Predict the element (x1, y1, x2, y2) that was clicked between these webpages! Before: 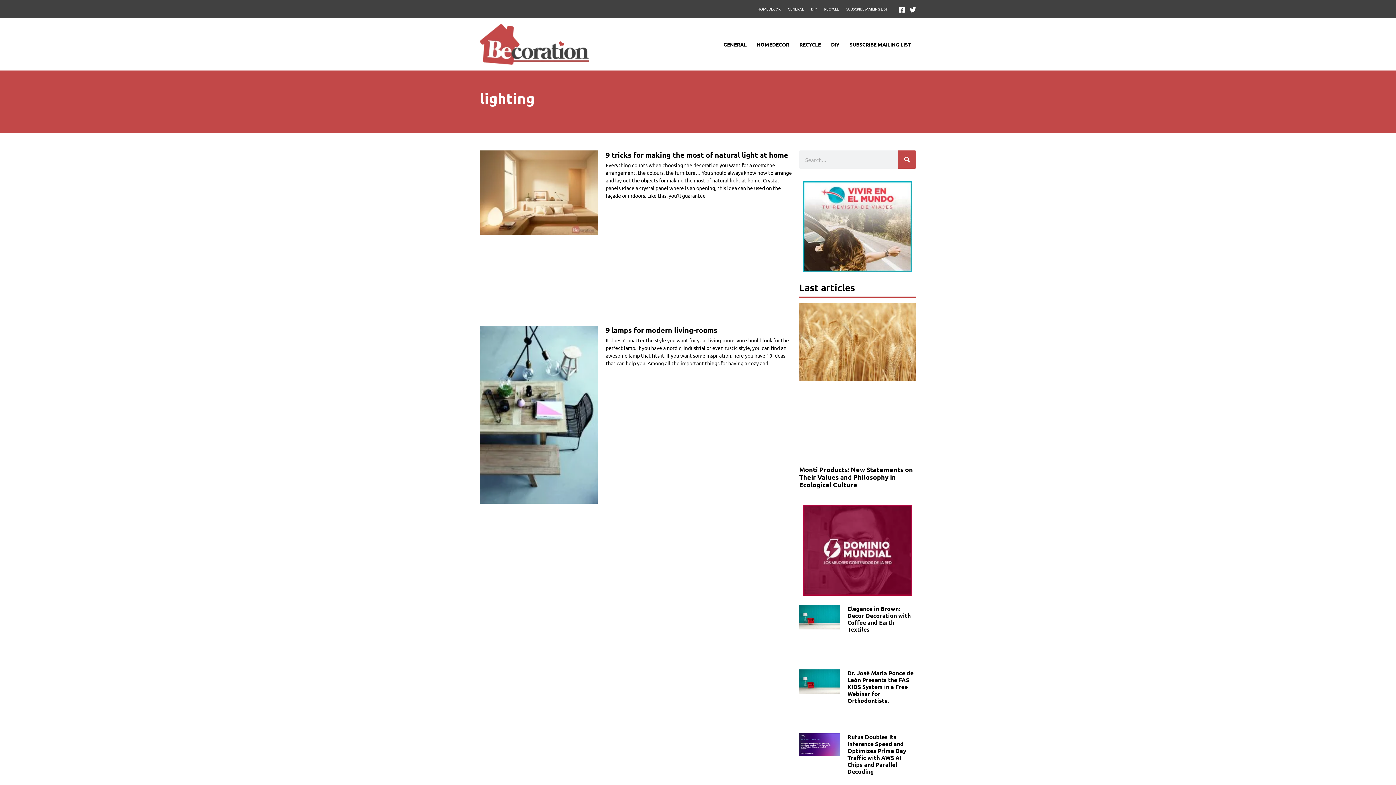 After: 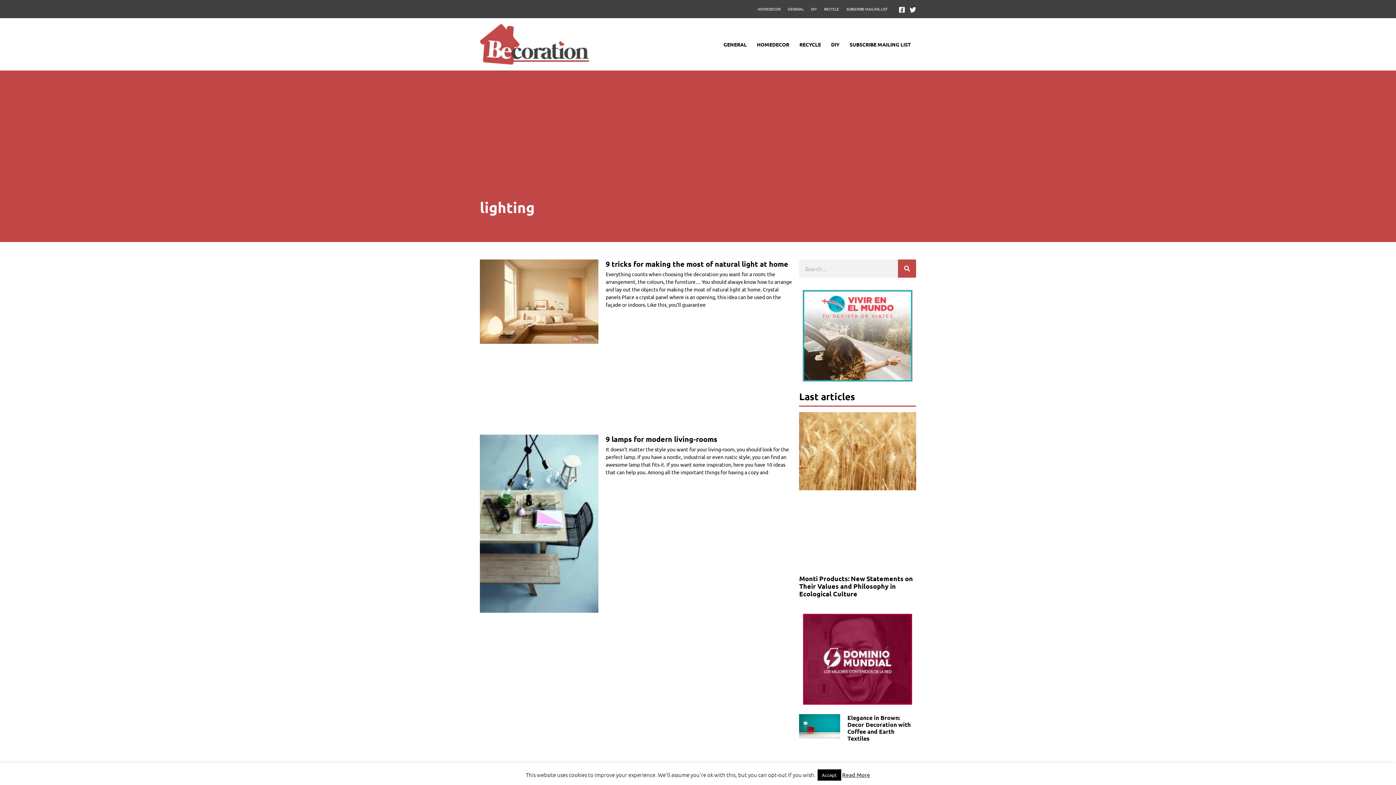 Action: bbox: (803, 181, 912, 272)